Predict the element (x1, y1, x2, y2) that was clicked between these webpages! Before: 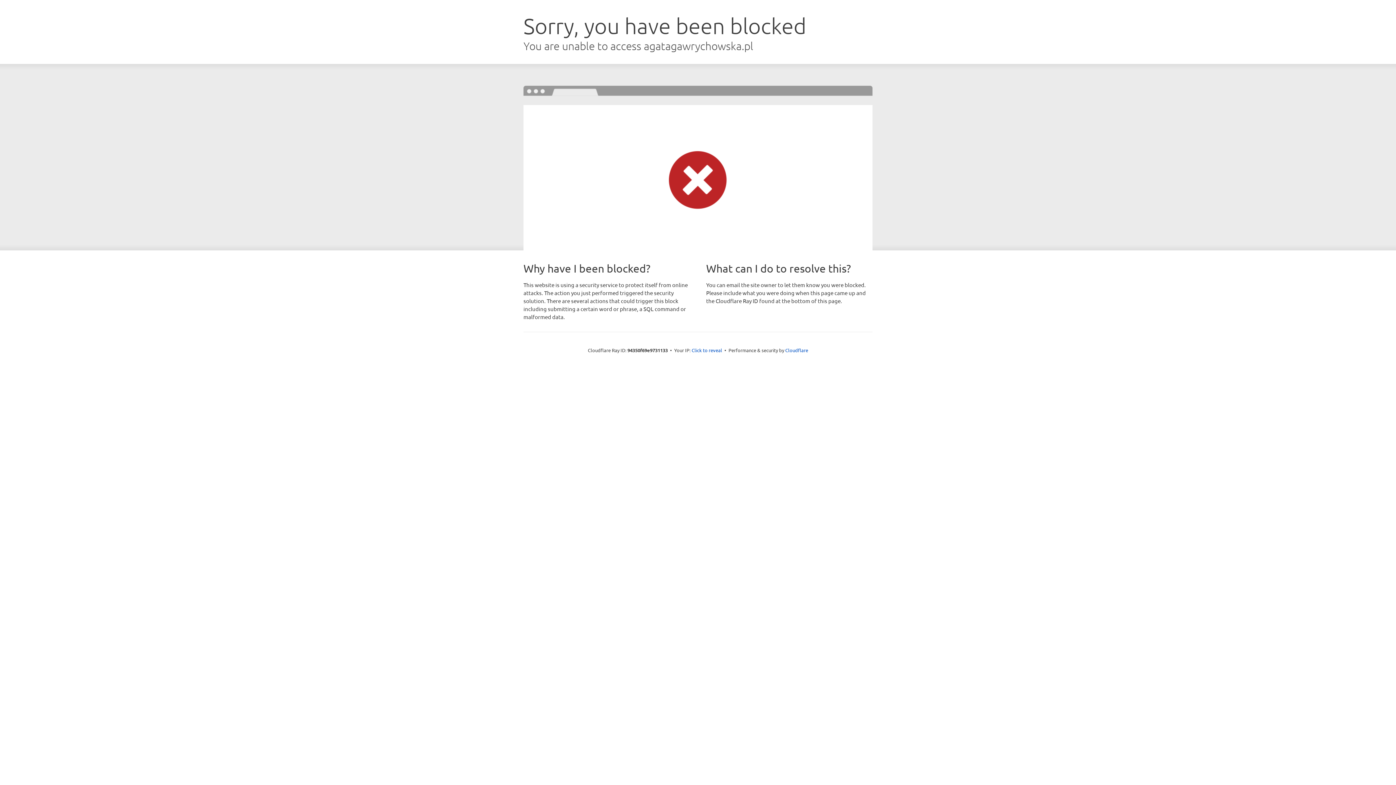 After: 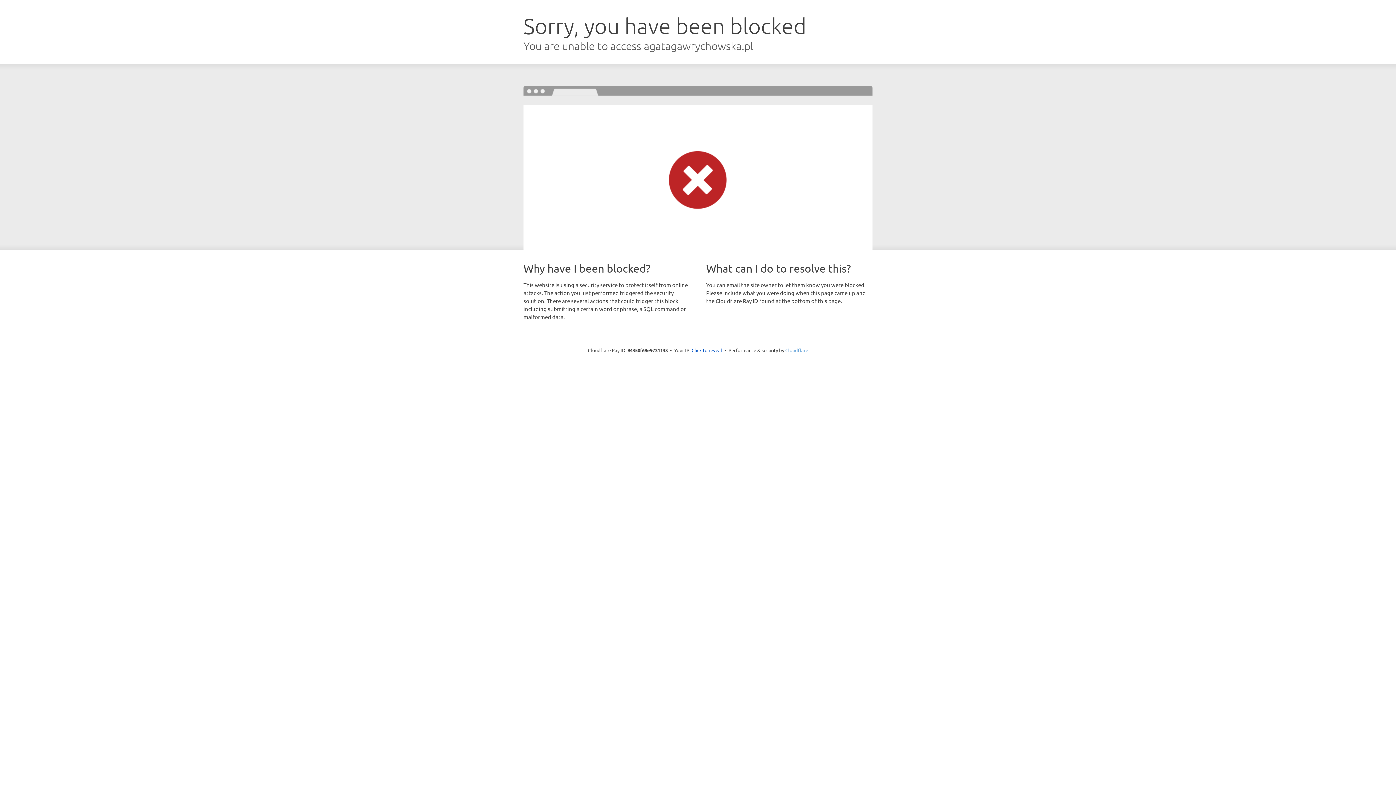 Action: label: Cloudflare bbox: (785, 347, 808, 353)